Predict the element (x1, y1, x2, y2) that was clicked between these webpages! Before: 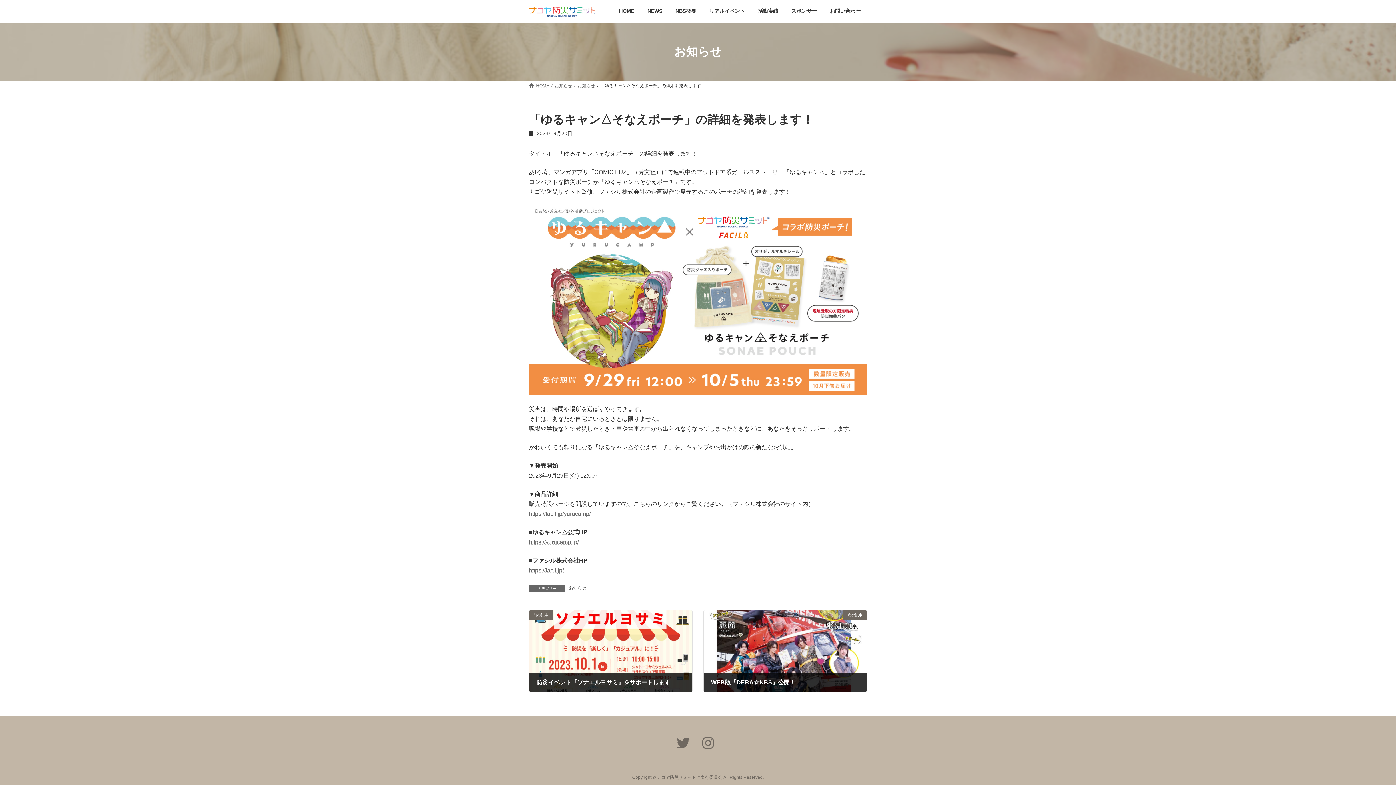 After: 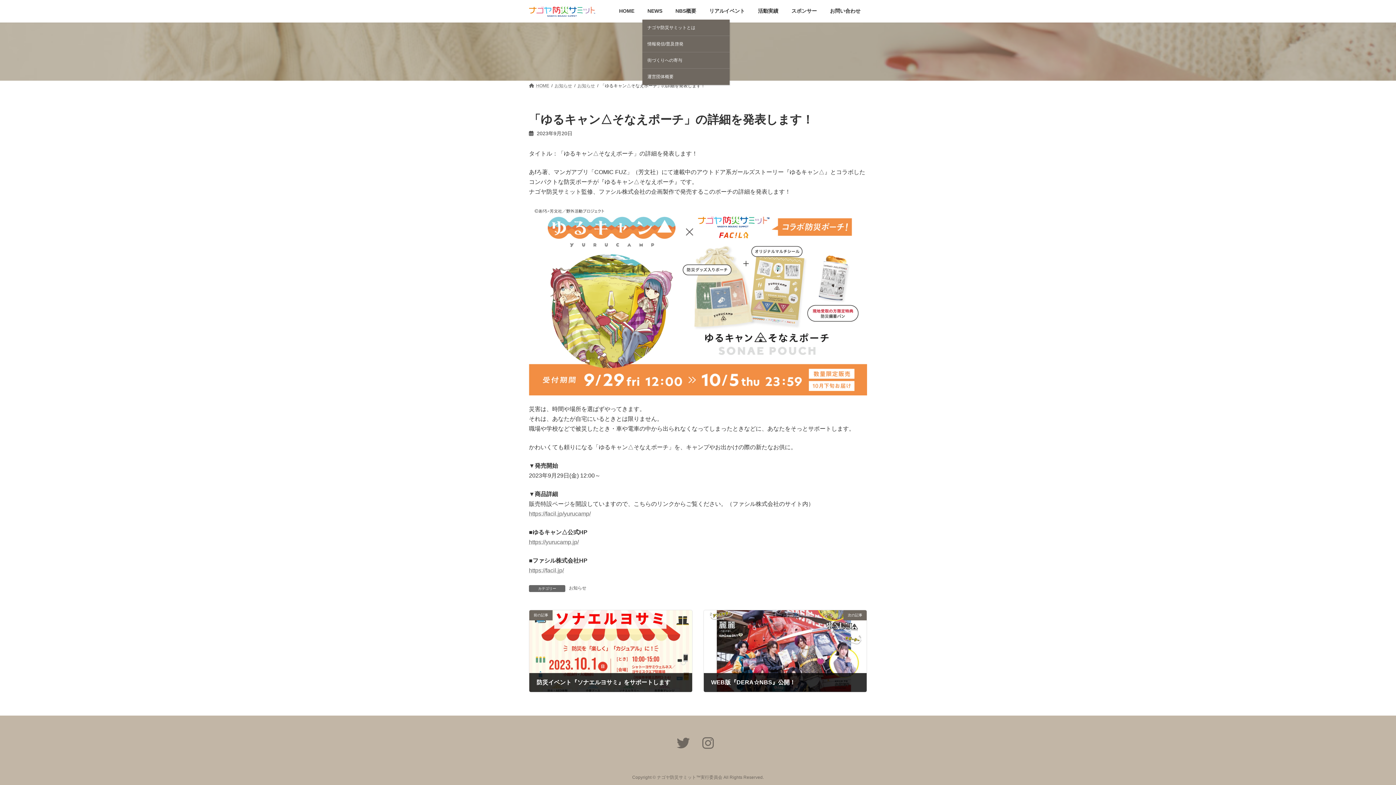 Action: bbox: (669, 2, 702, 19) label: NBS概要